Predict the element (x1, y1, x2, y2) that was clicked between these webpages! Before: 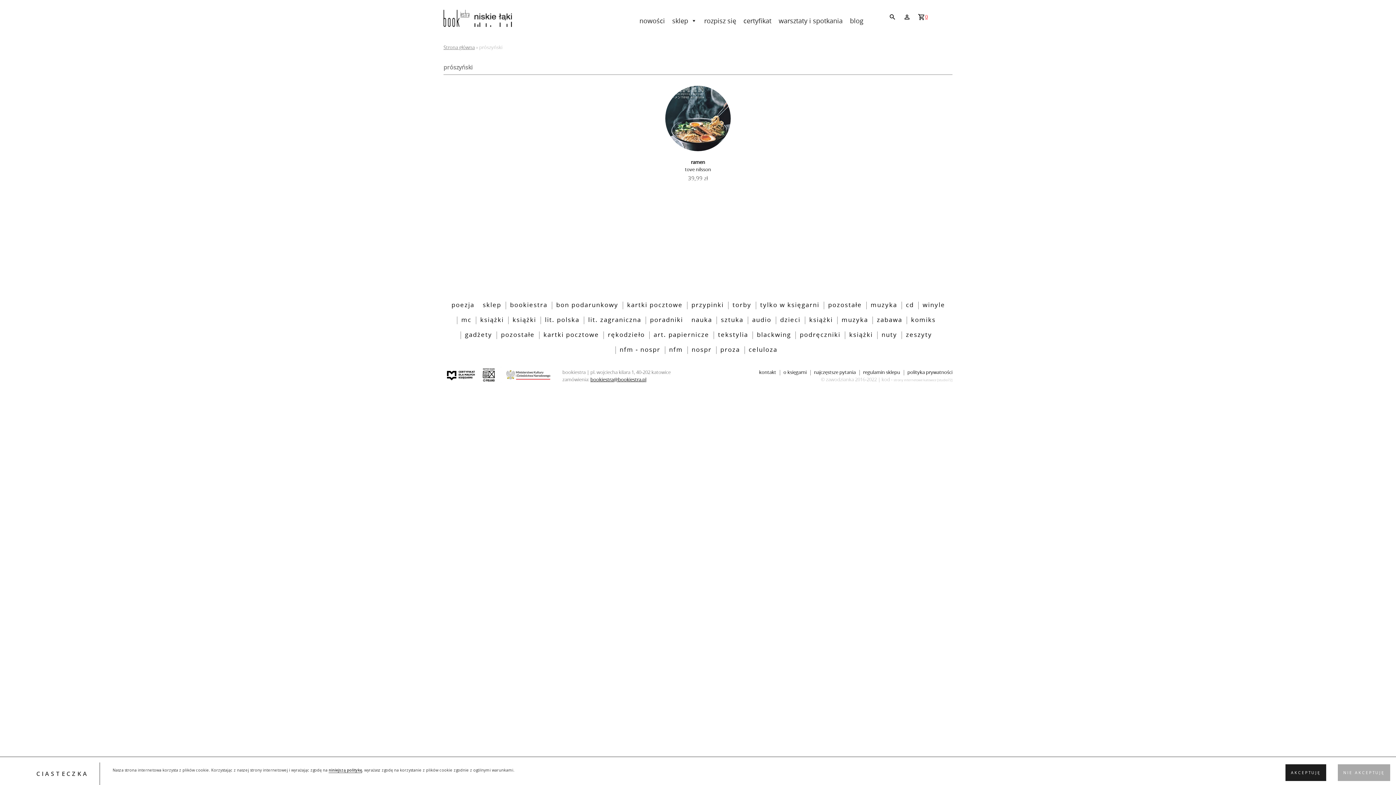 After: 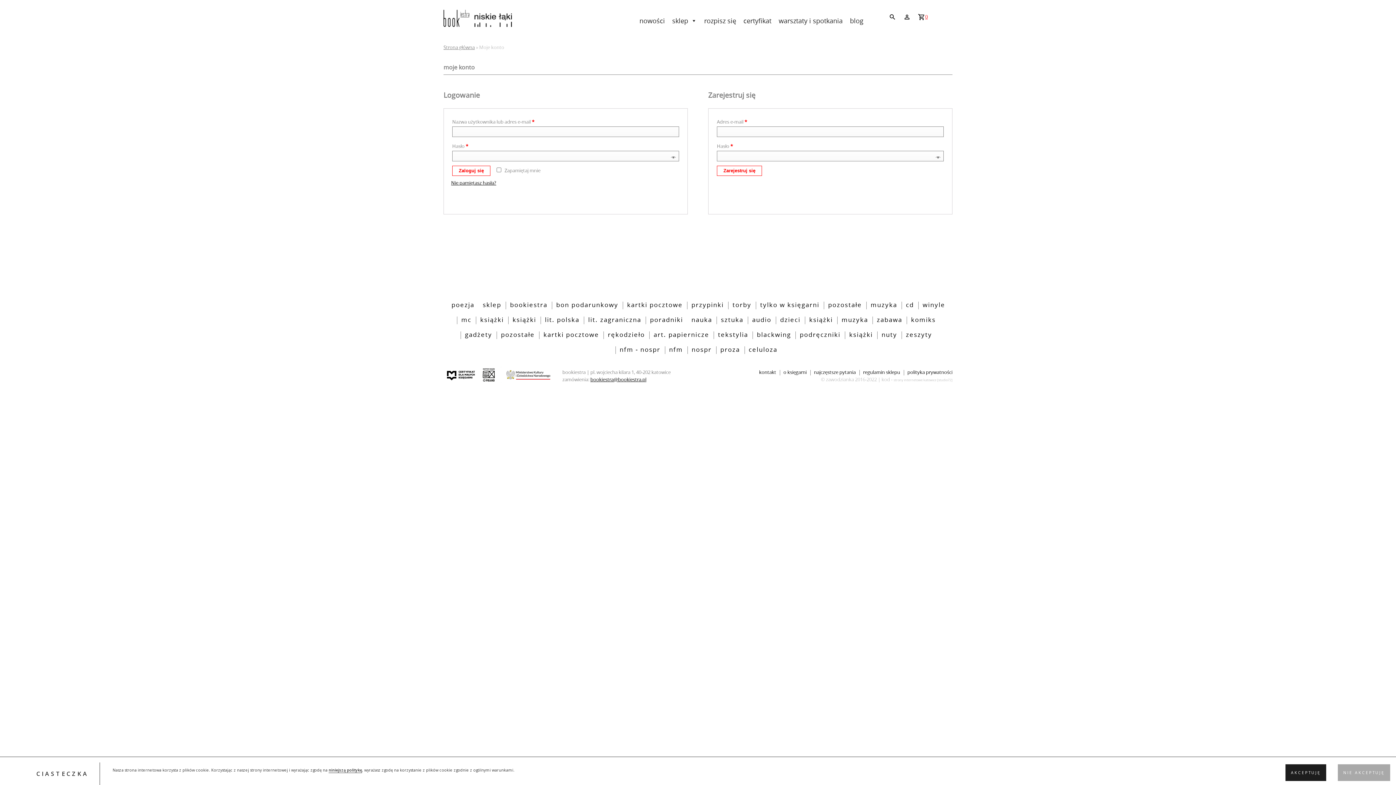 Action: bbox: (900, 9, 914, 24)